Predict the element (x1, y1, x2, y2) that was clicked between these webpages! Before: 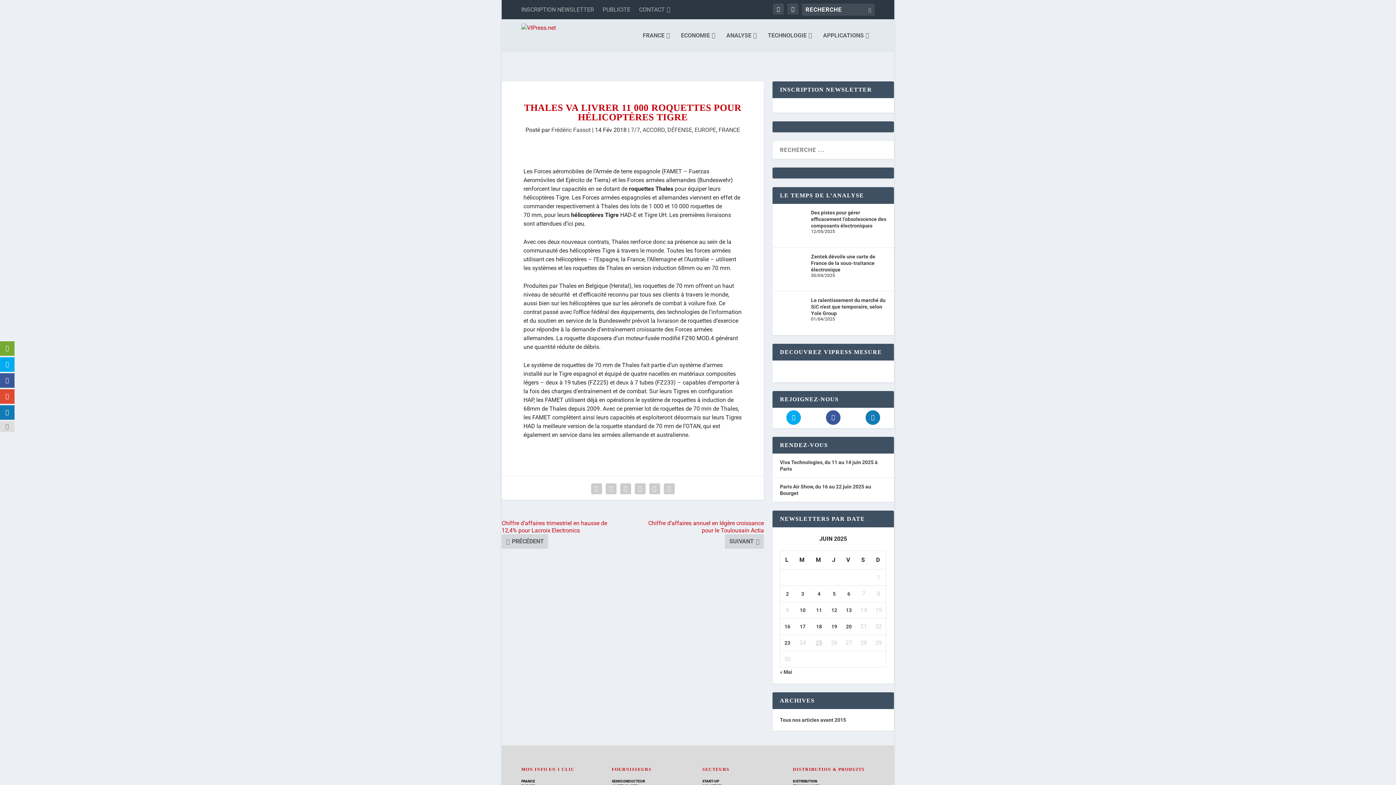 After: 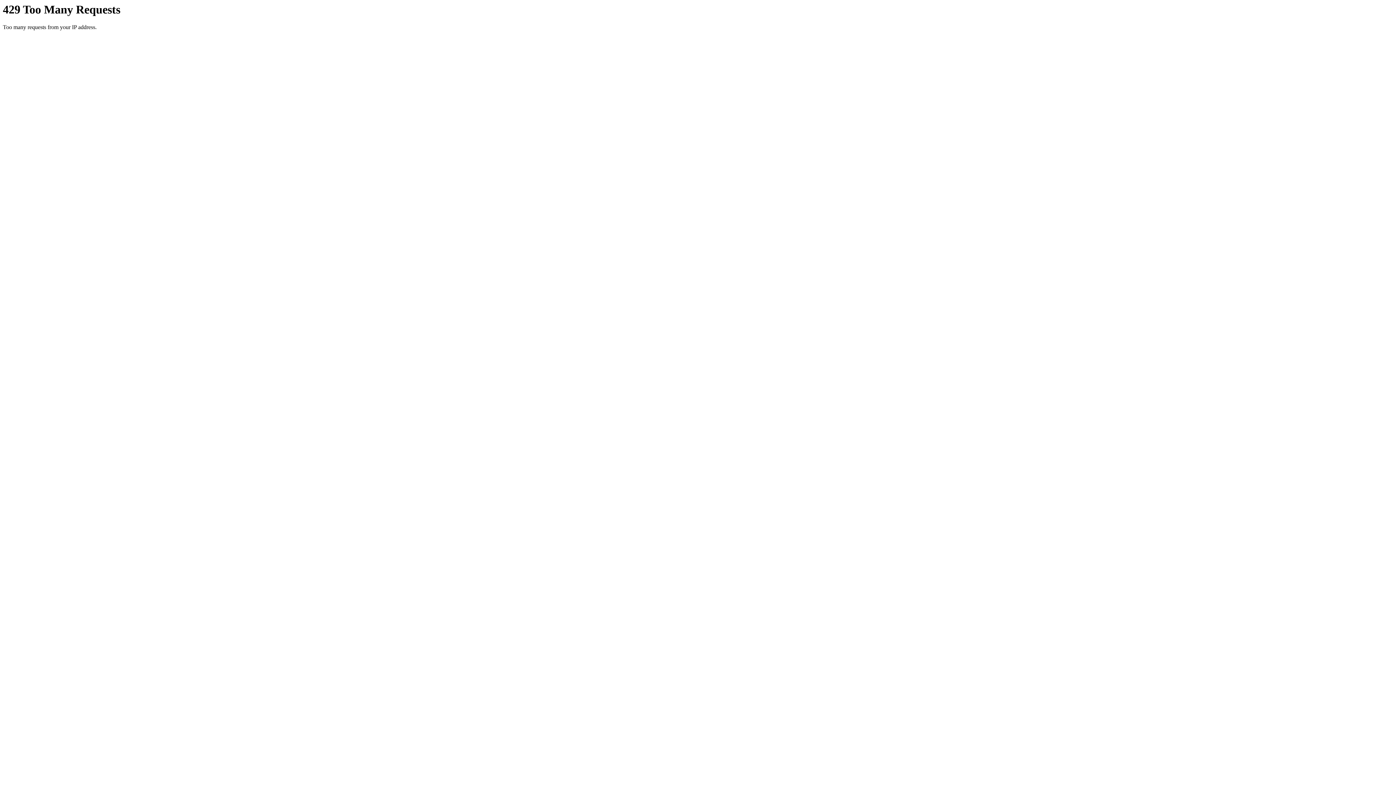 Action: label: 7/7 bbox: (631, 126, 640, 133)